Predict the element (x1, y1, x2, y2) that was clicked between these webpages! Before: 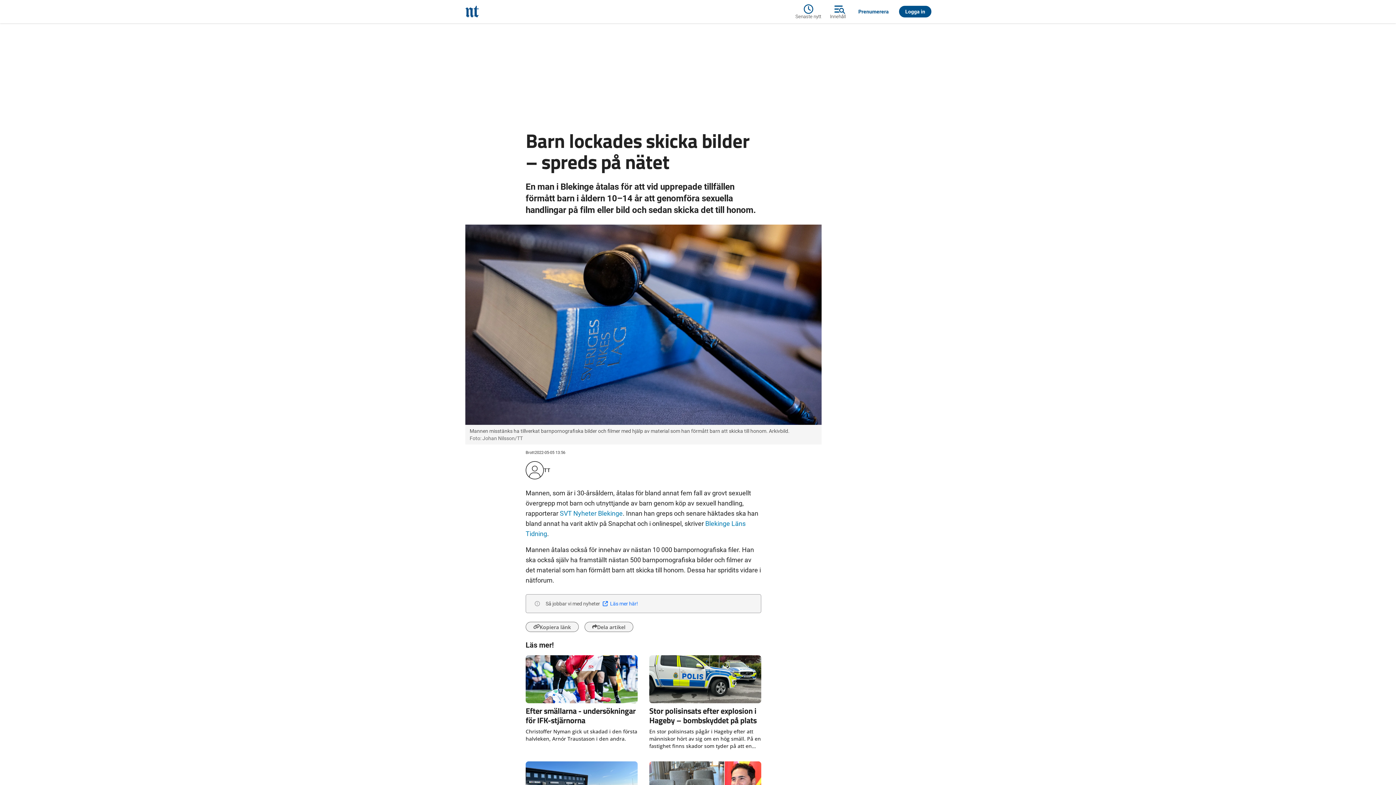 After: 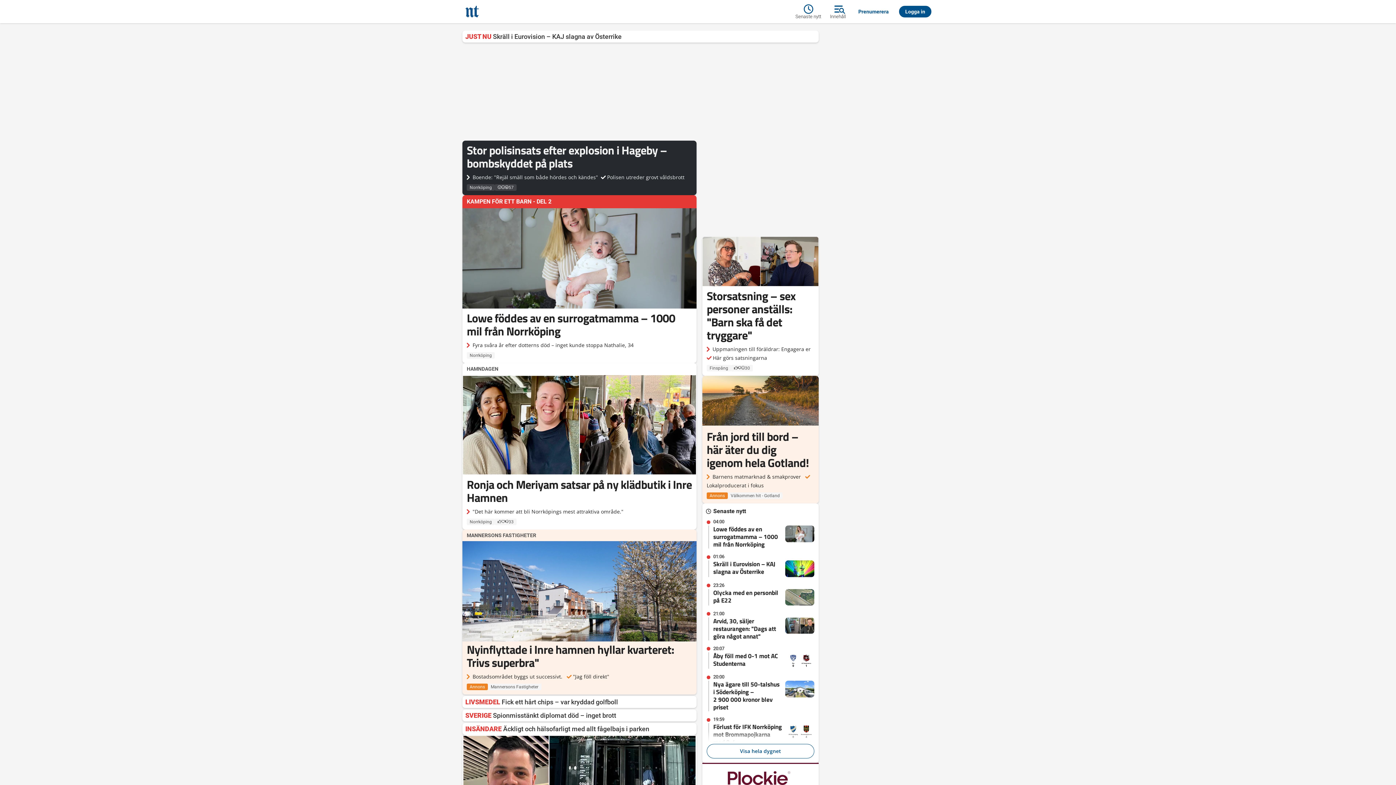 Action: bbox: (462, 2, 552, 20)